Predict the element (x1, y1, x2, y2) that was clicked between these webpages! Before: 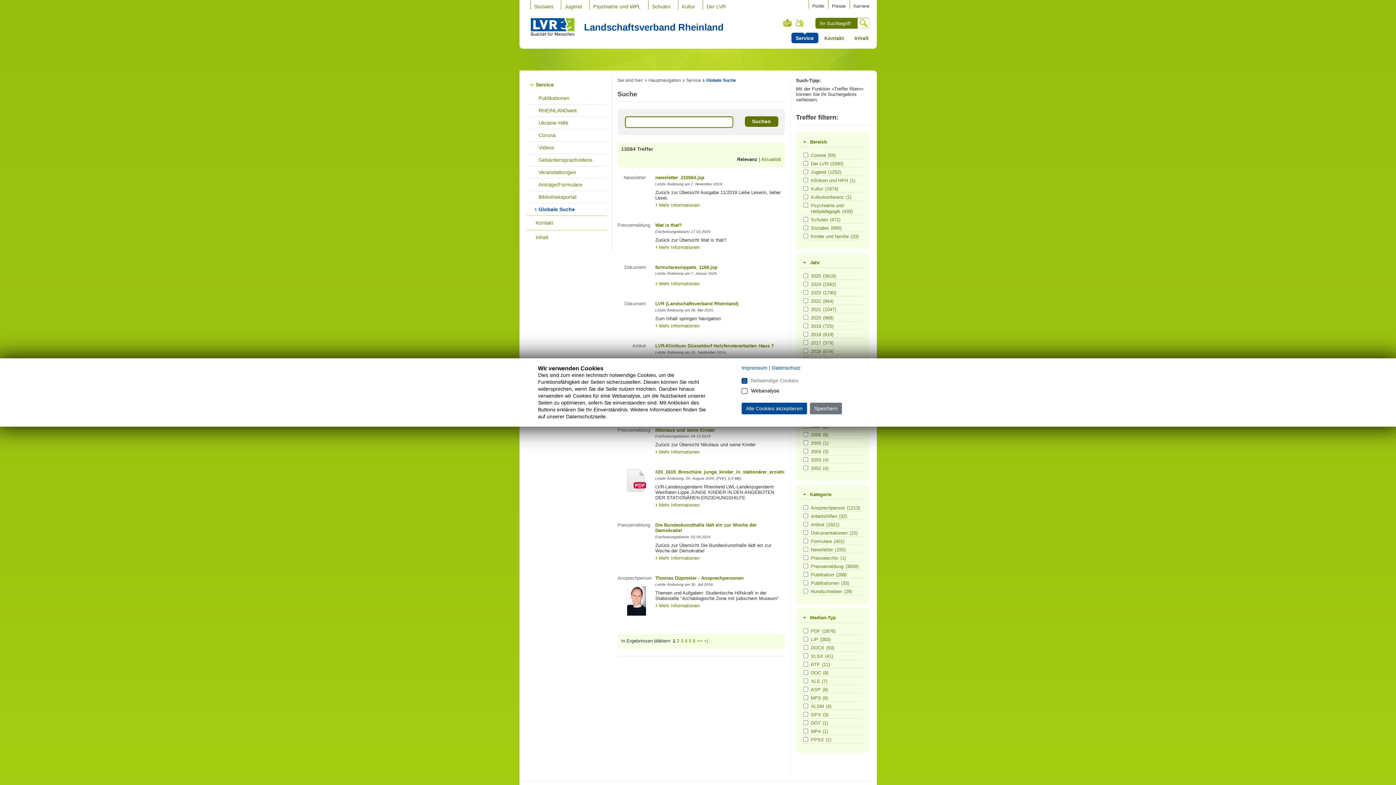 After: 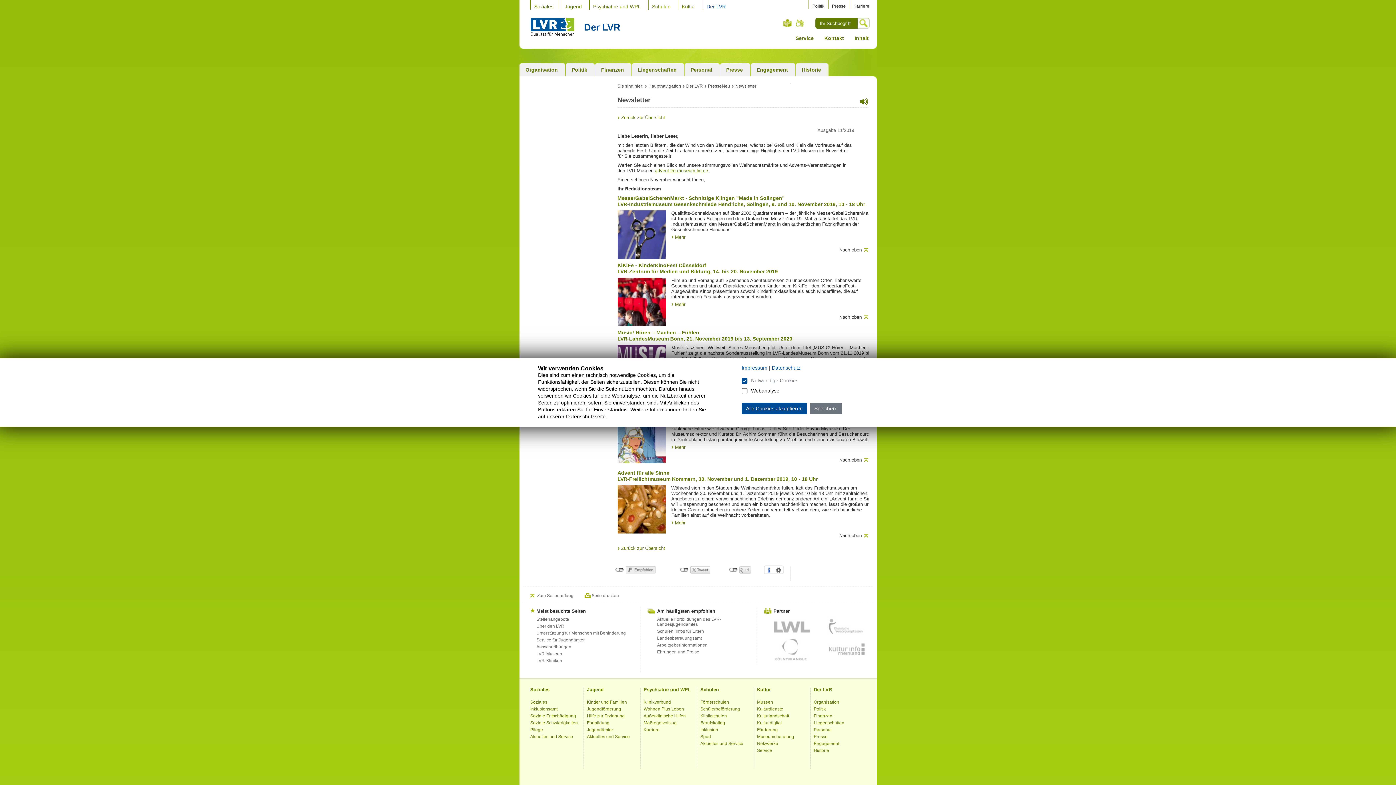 Action: bbox: (655, 202, 699, 207) label: Mehr Informationen